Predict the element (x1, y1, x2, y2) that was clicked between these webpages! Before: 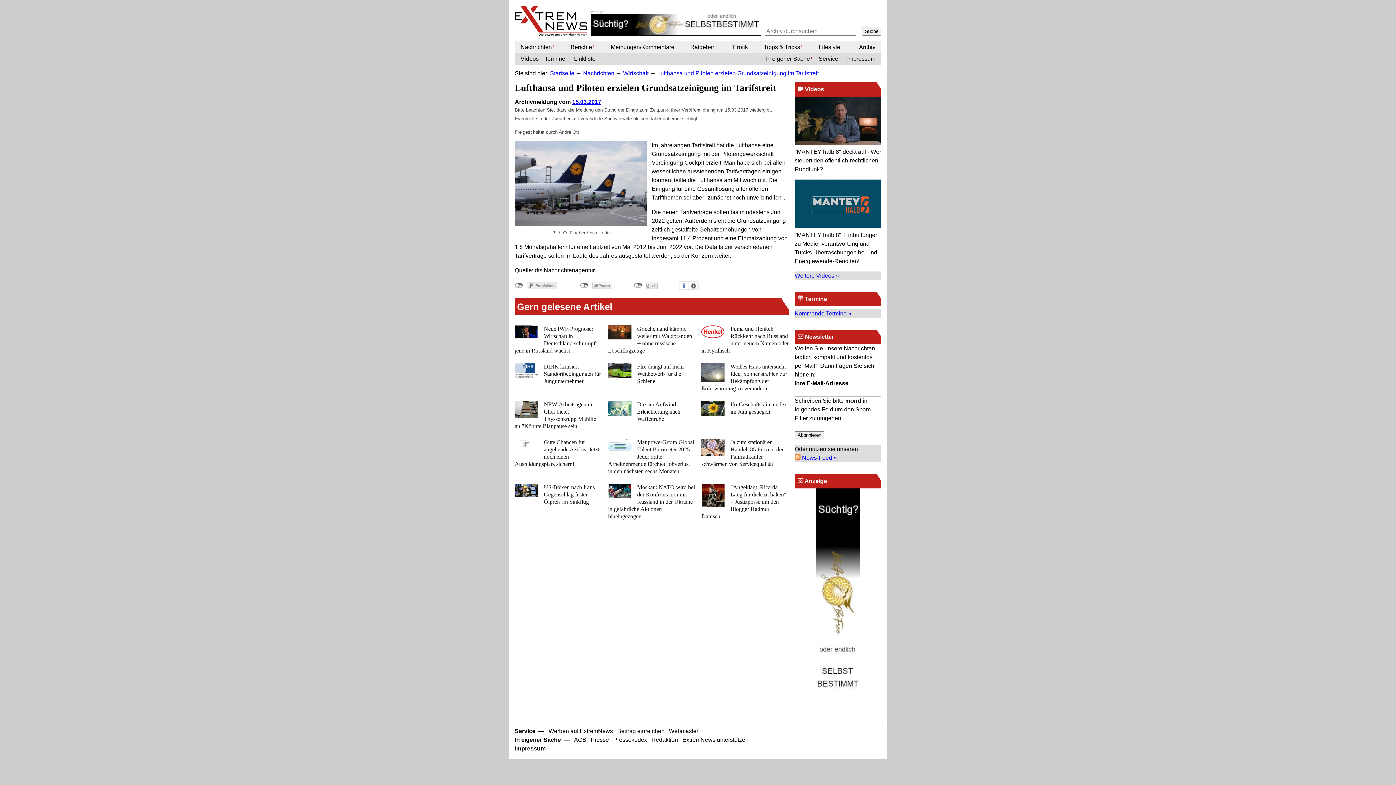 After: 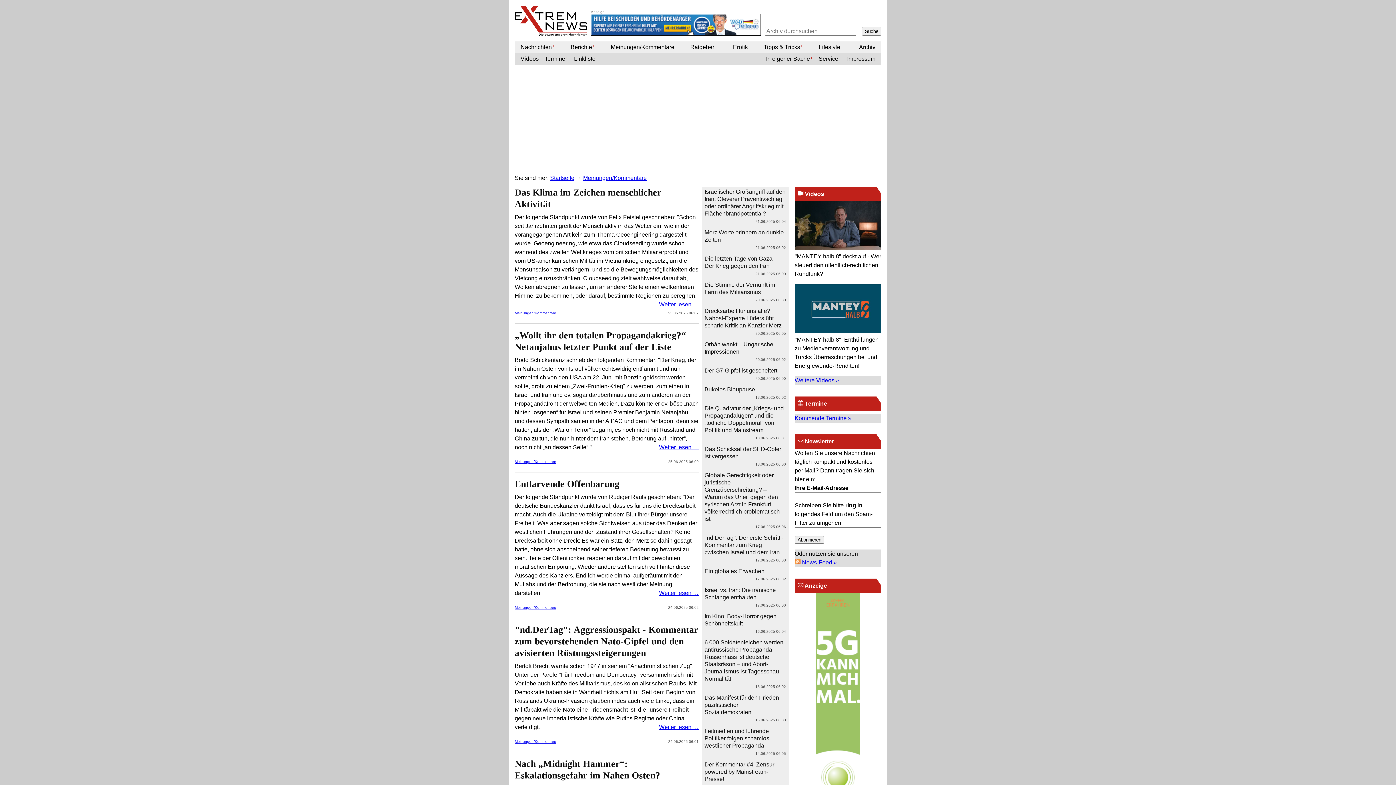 Action: bbox: (605, 41, 674, 53) label: Meinungen/Kommentare